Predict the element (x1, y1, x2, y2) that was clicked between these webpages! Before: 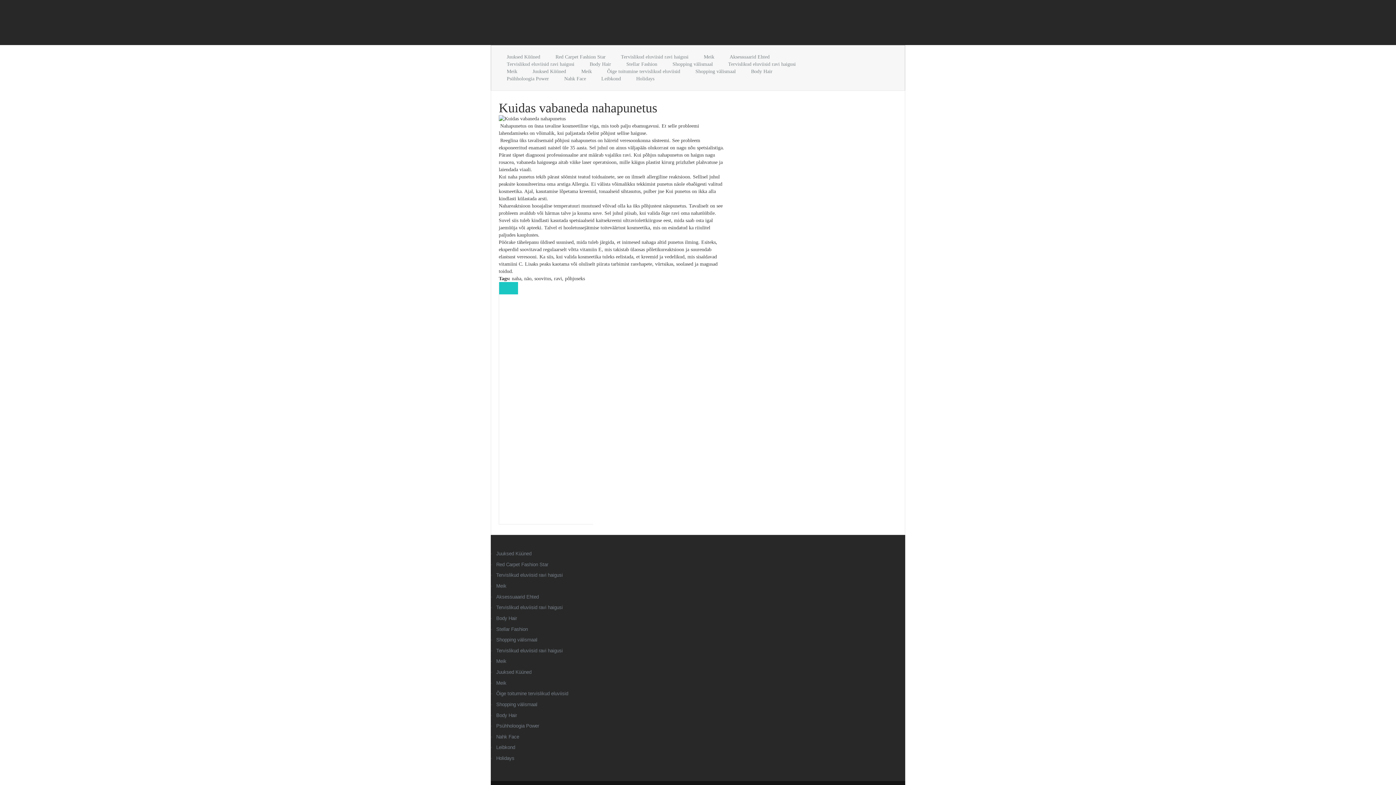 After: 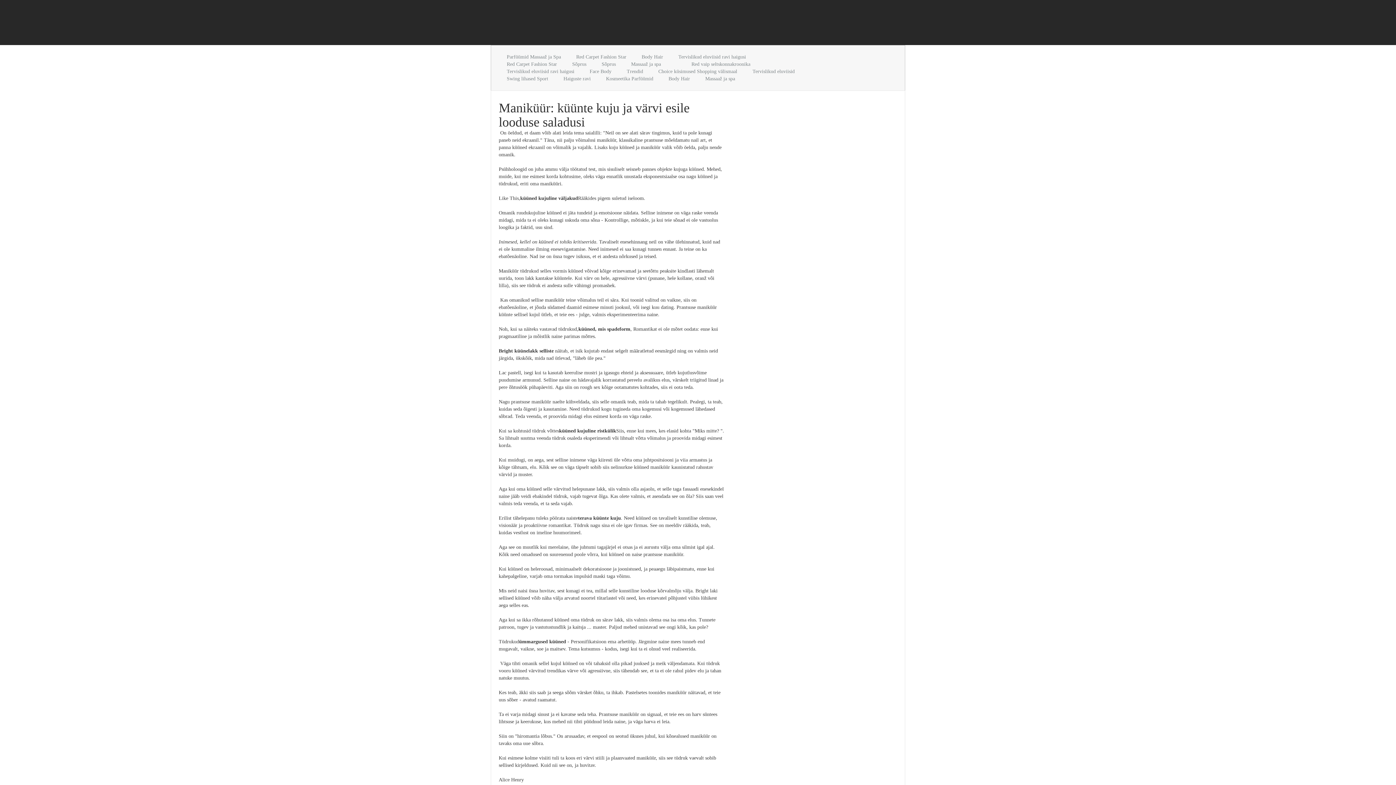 Action: label: Juuksed Küüned bbox: (532, 68, 566, 74)